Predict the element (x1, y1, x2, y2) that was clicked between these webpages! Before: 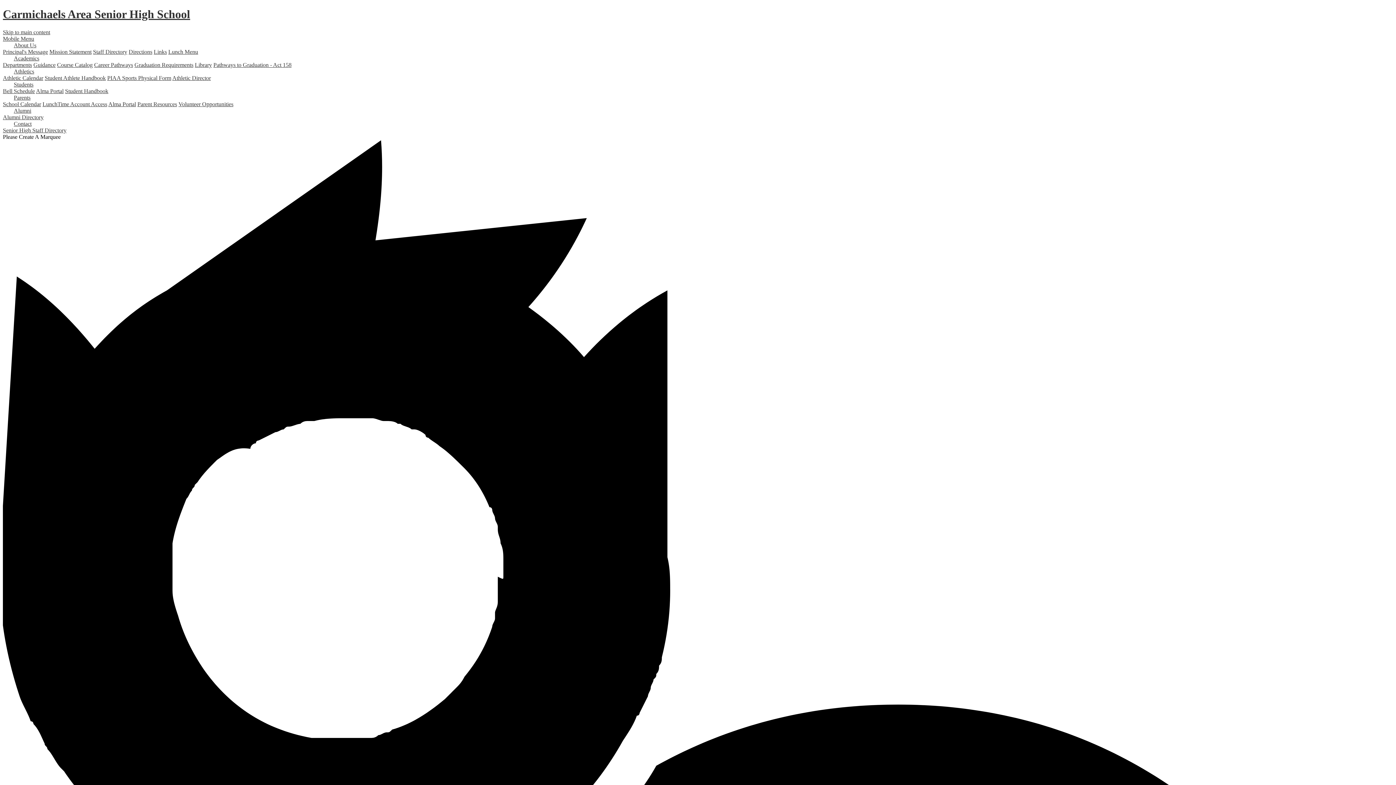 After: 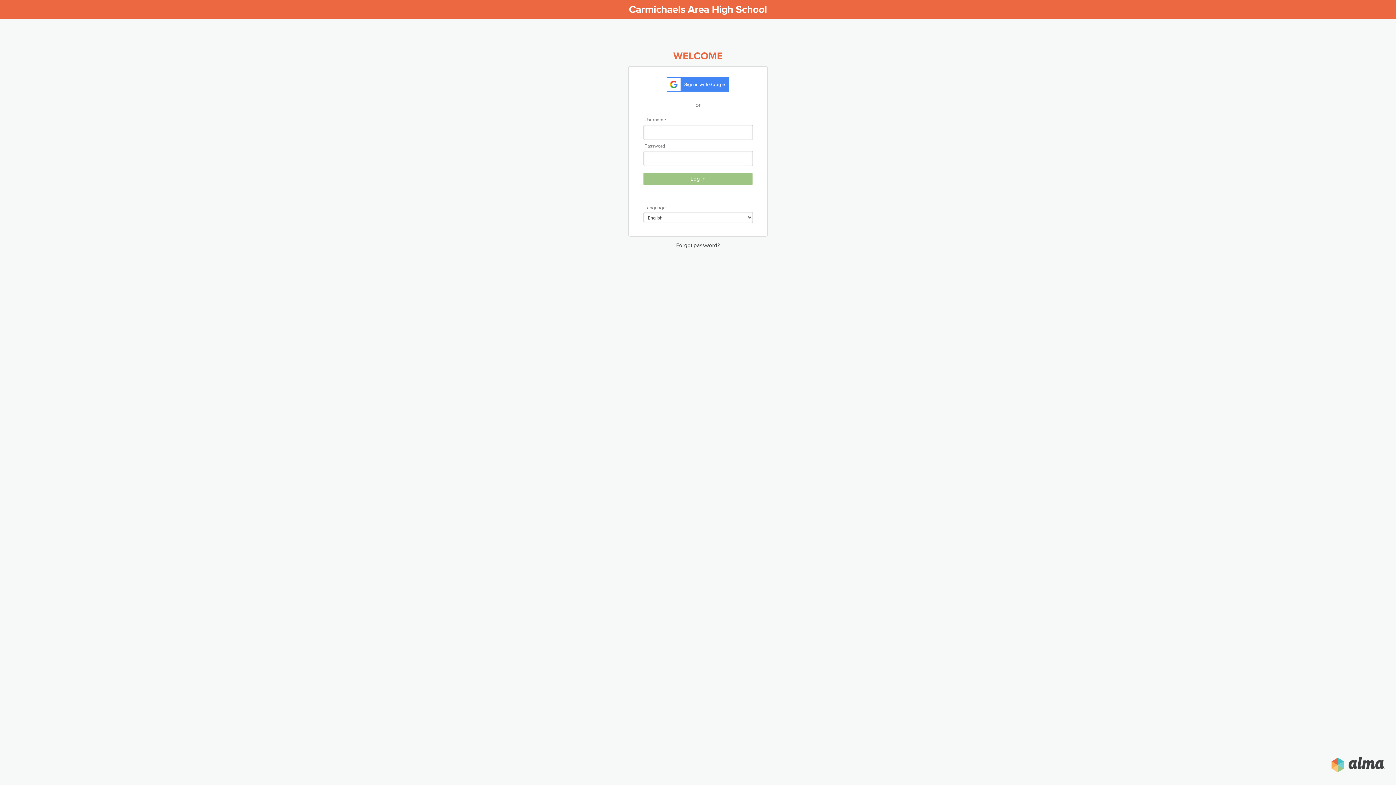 Action: label: Alma Portal bbox: (36, 87, 63, 94)